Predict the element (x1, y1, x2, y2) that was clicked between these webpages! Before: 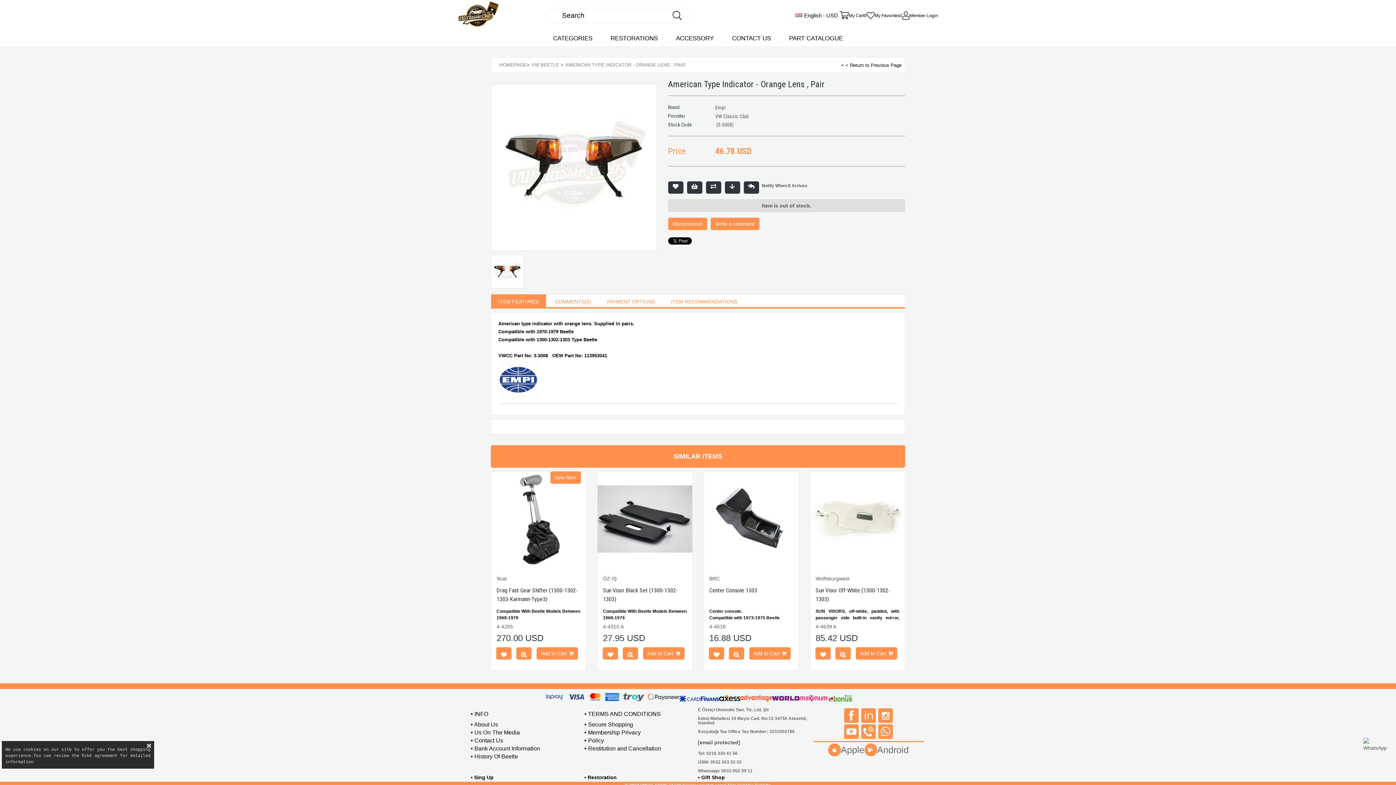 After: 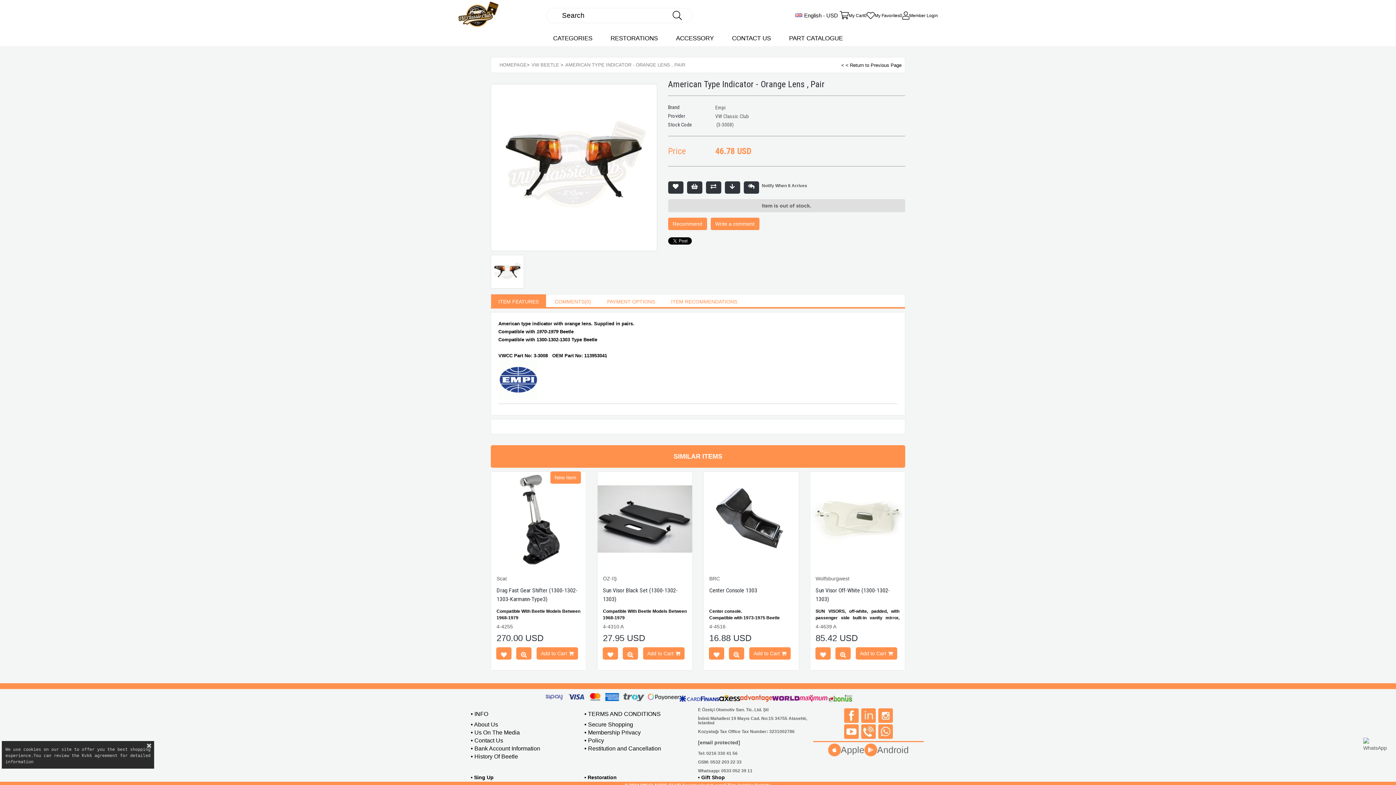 Action: bbox: (860, 723, 876, 739) label:  